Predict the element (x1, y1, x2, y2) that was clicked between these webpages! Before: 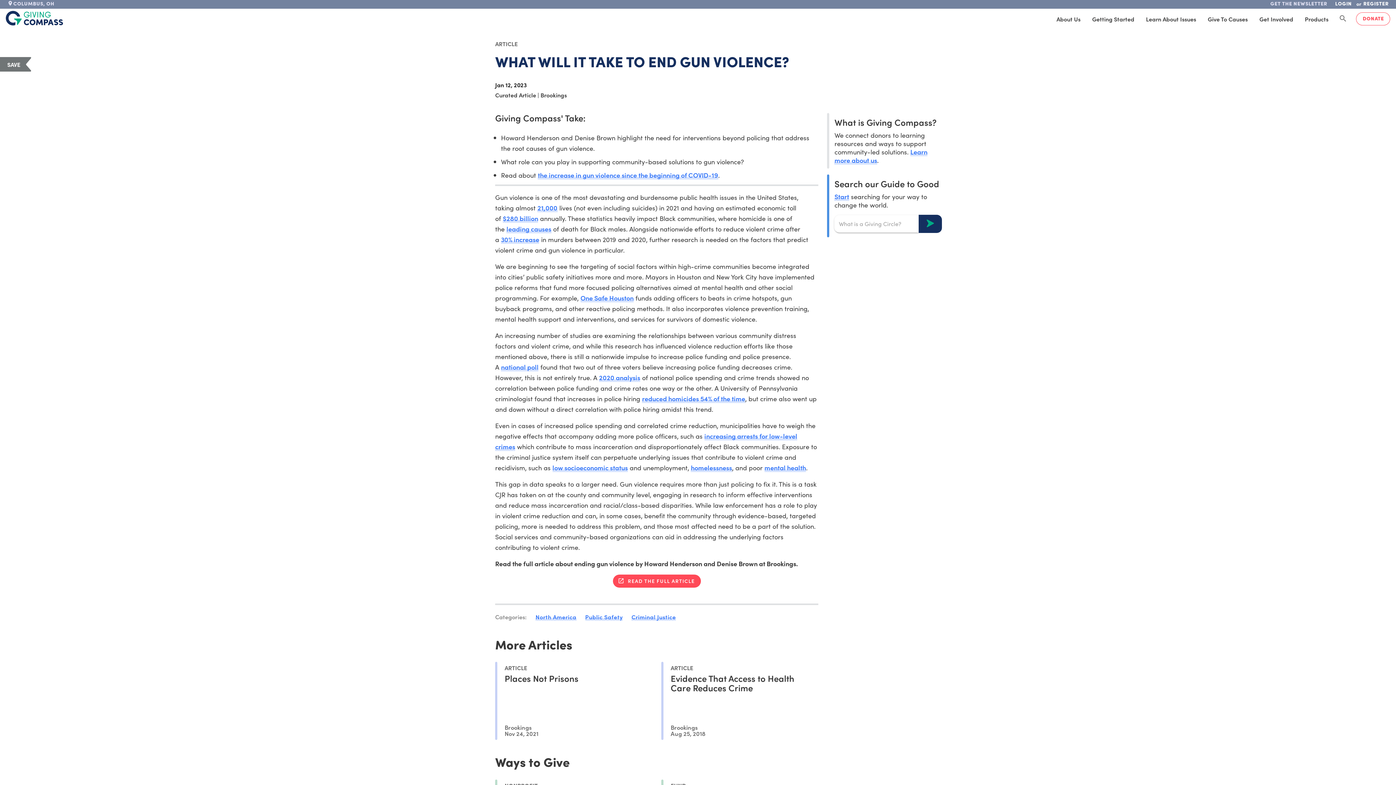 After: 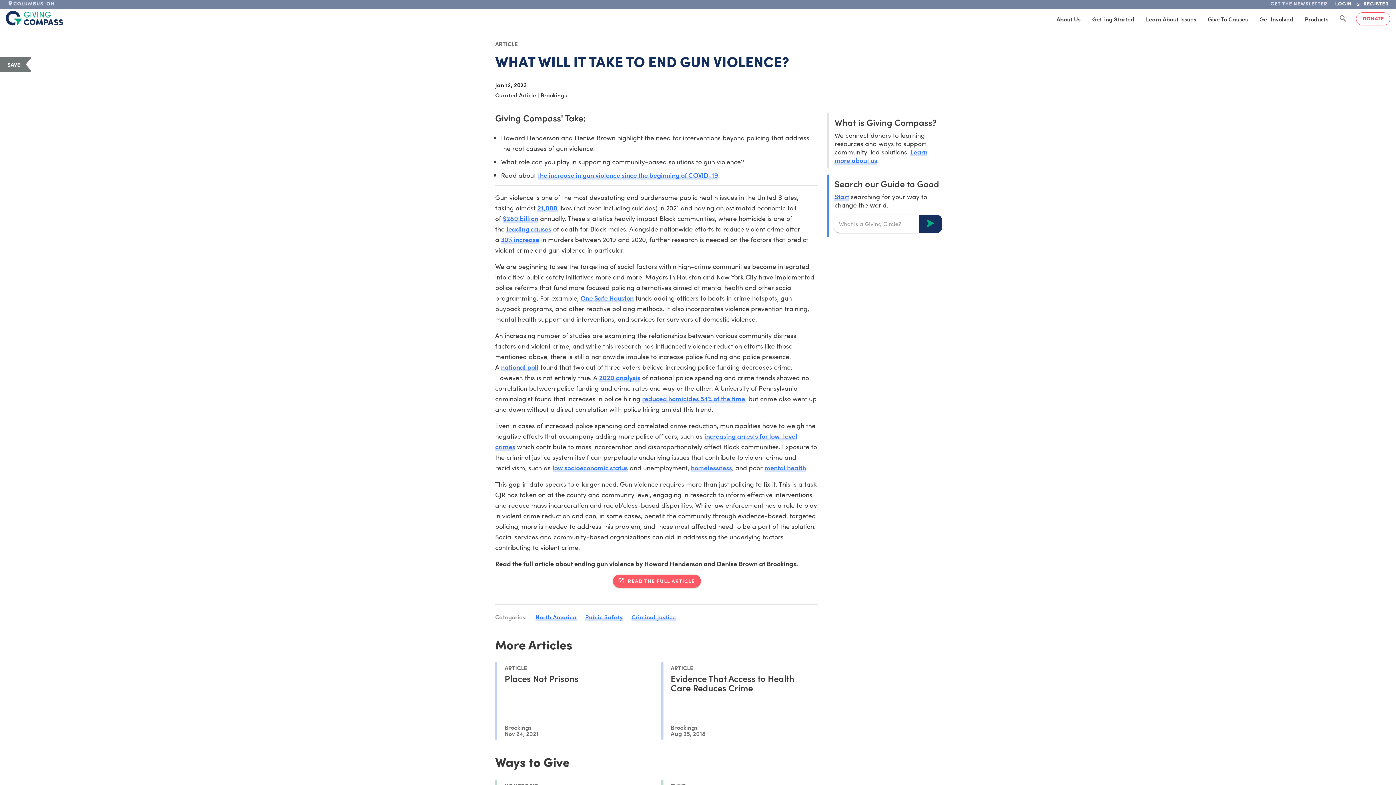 Action: label: READ THE FULL ARTICLE bbox: (613, 574, 701, 587)